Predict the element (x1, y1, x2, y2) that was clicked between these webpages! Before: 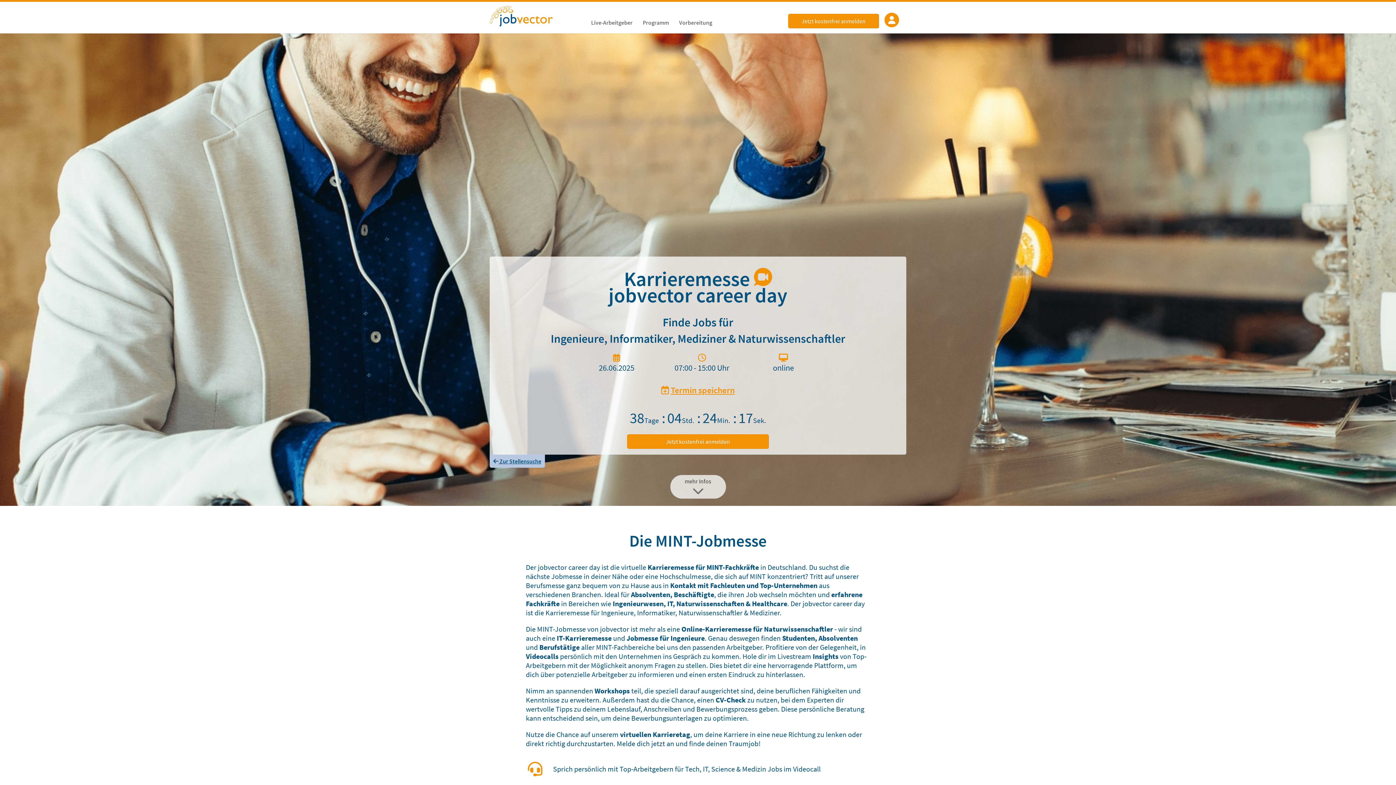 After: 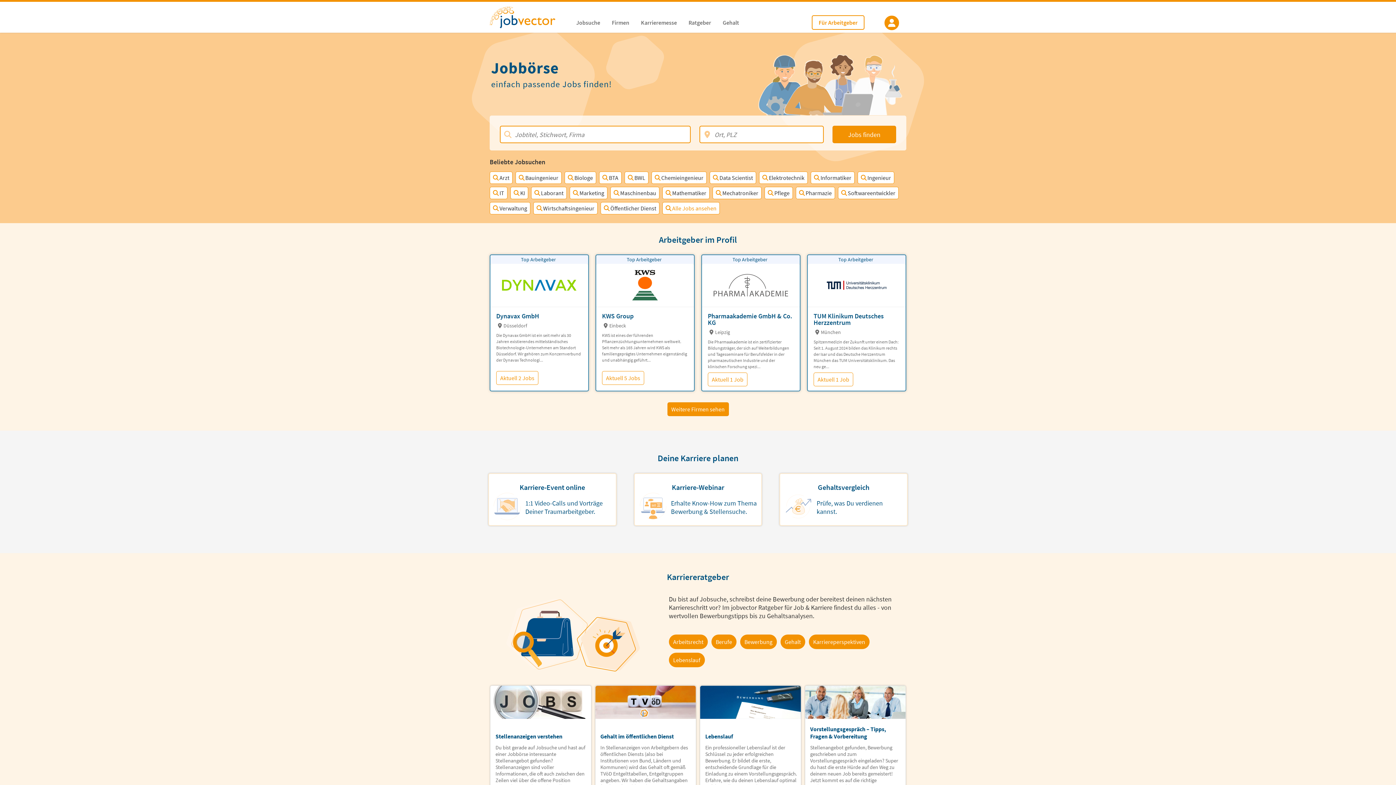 Action: bbox: (489, 24, 567, 31)